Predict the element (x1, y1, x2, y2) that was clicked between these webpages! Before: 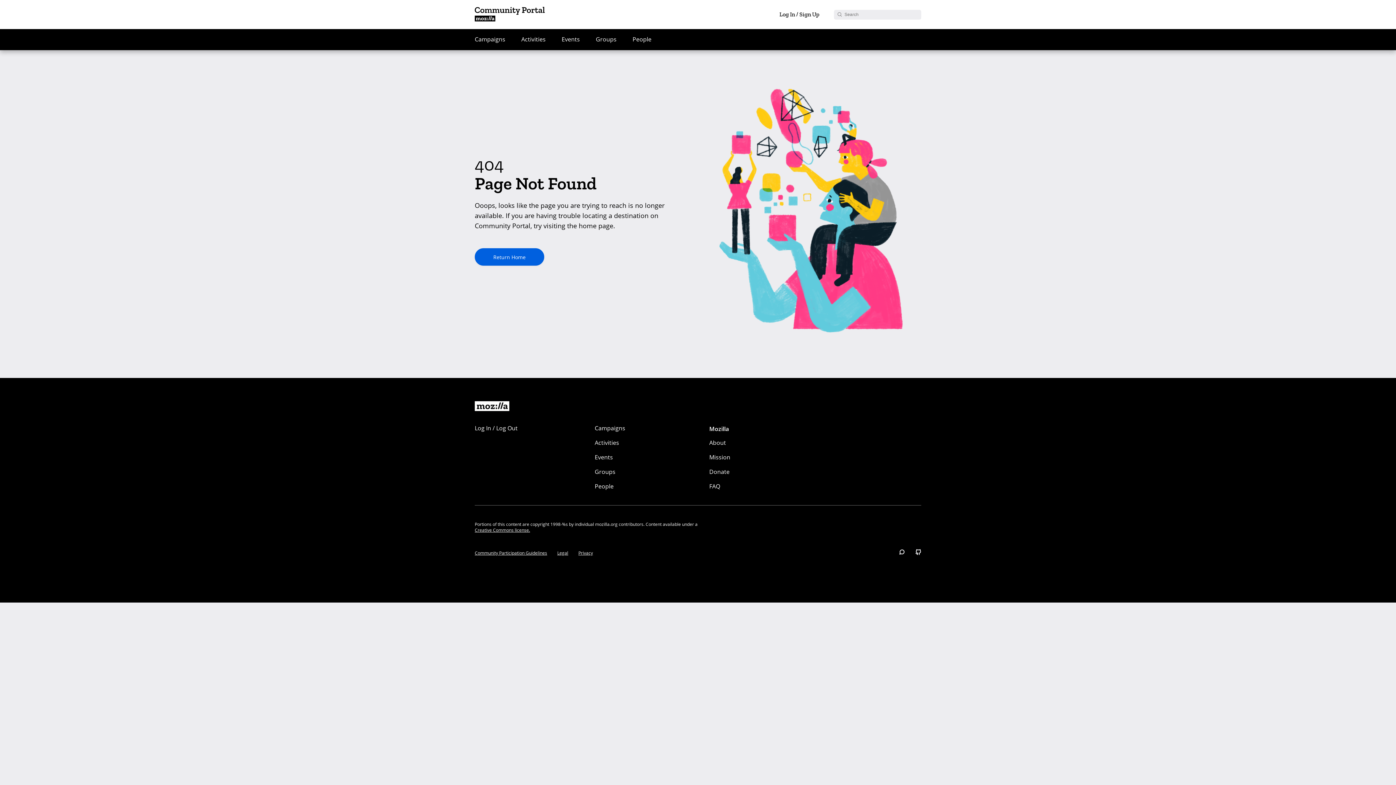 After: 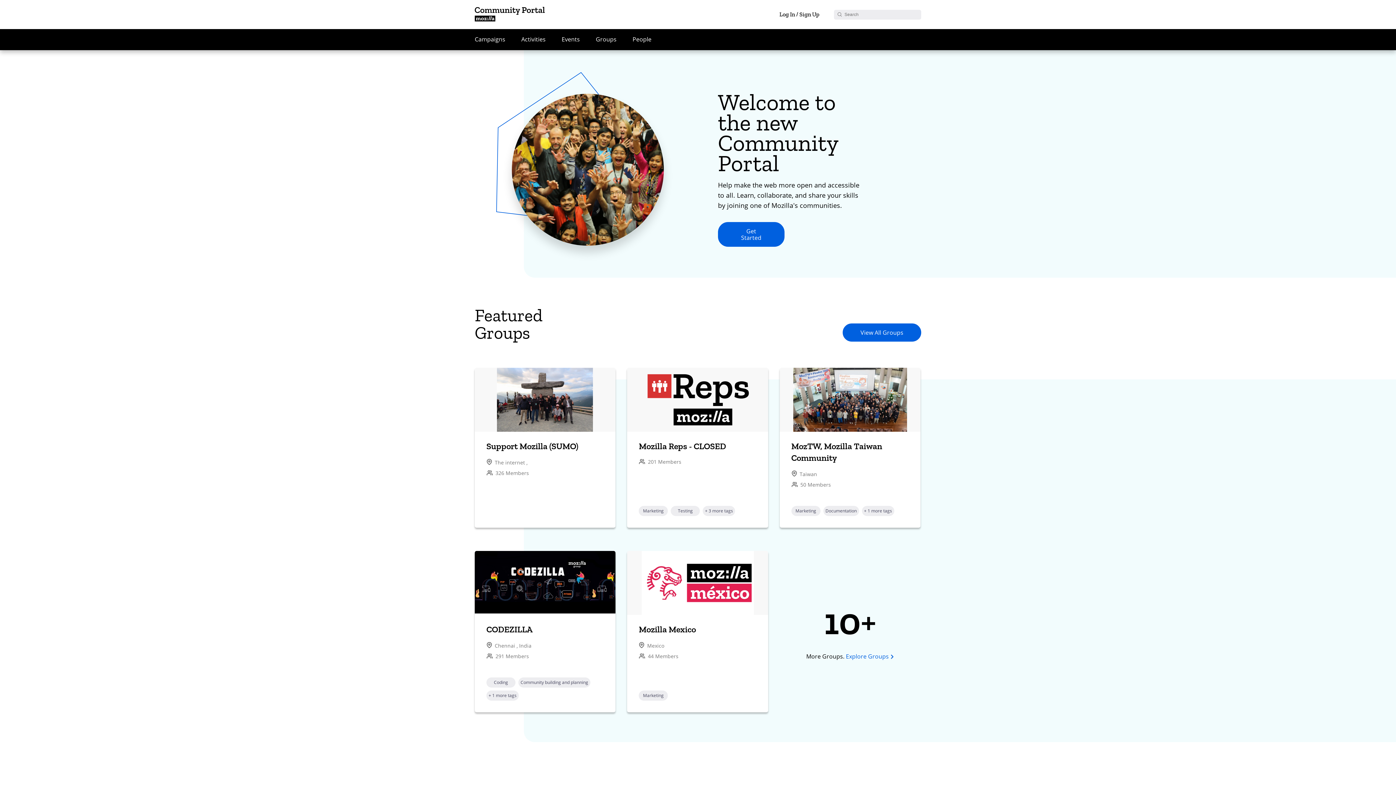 Action: bbox: (474, 248, 544, 265) label: Return Home